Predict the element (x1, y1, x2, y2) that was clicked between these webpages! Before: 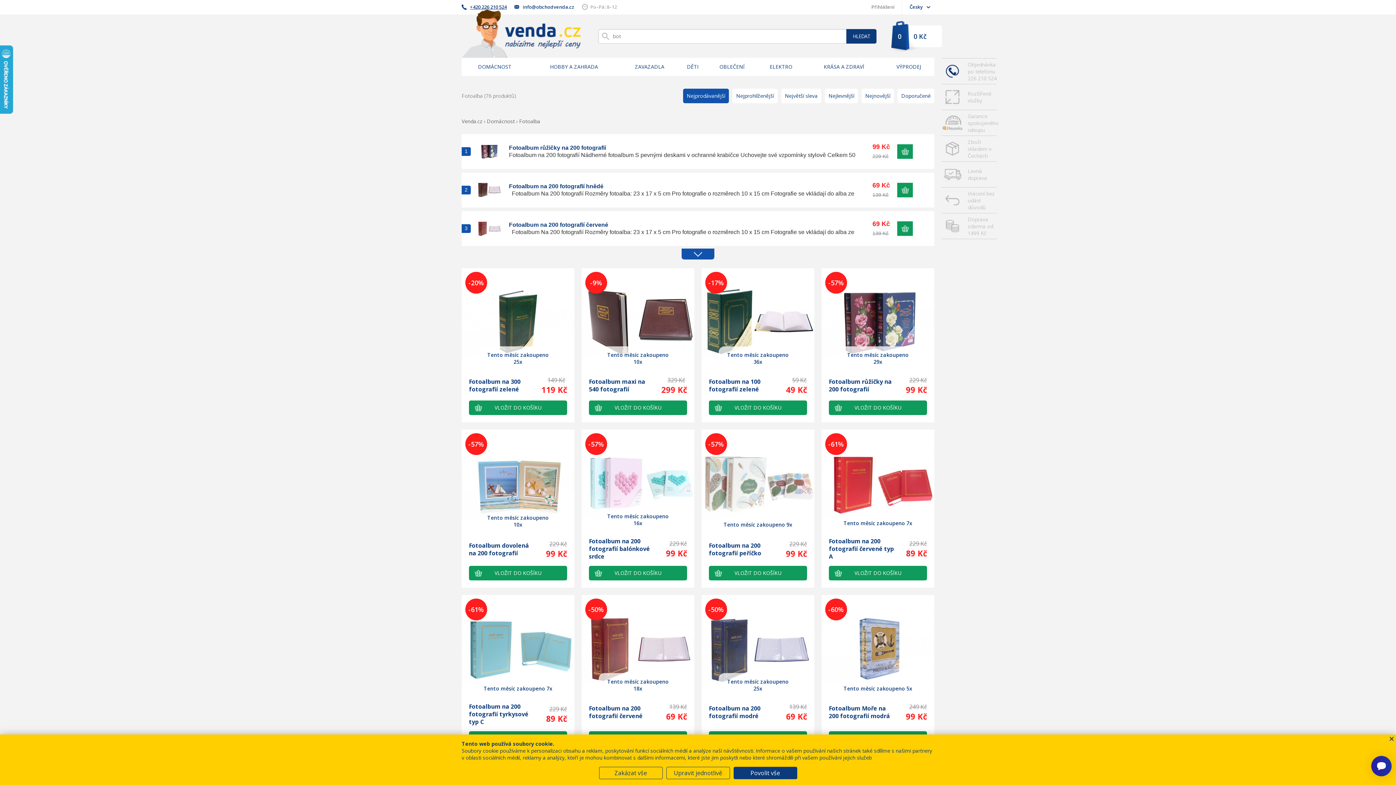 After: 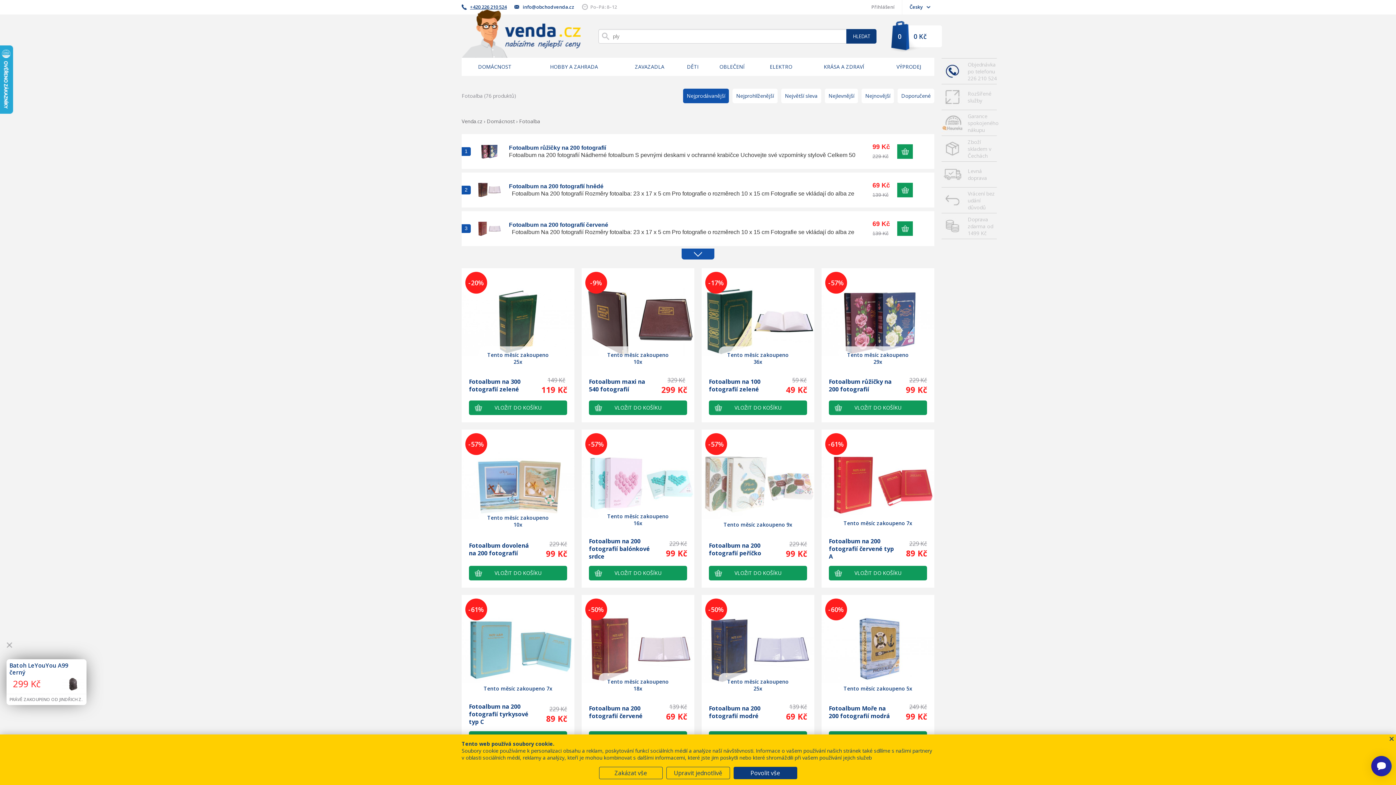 Action: bbox: (941, 110, 997, 136) label: Garance spokojeného nákupu